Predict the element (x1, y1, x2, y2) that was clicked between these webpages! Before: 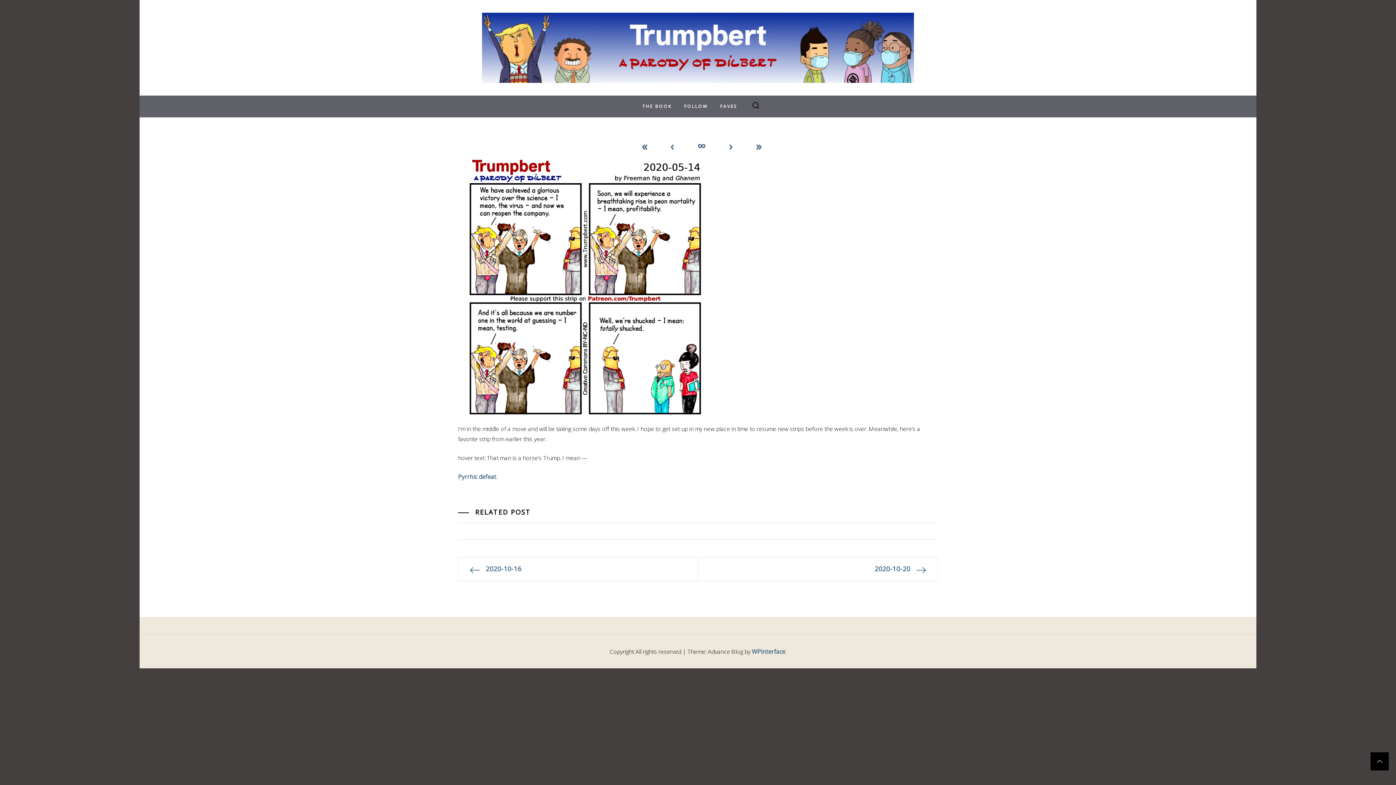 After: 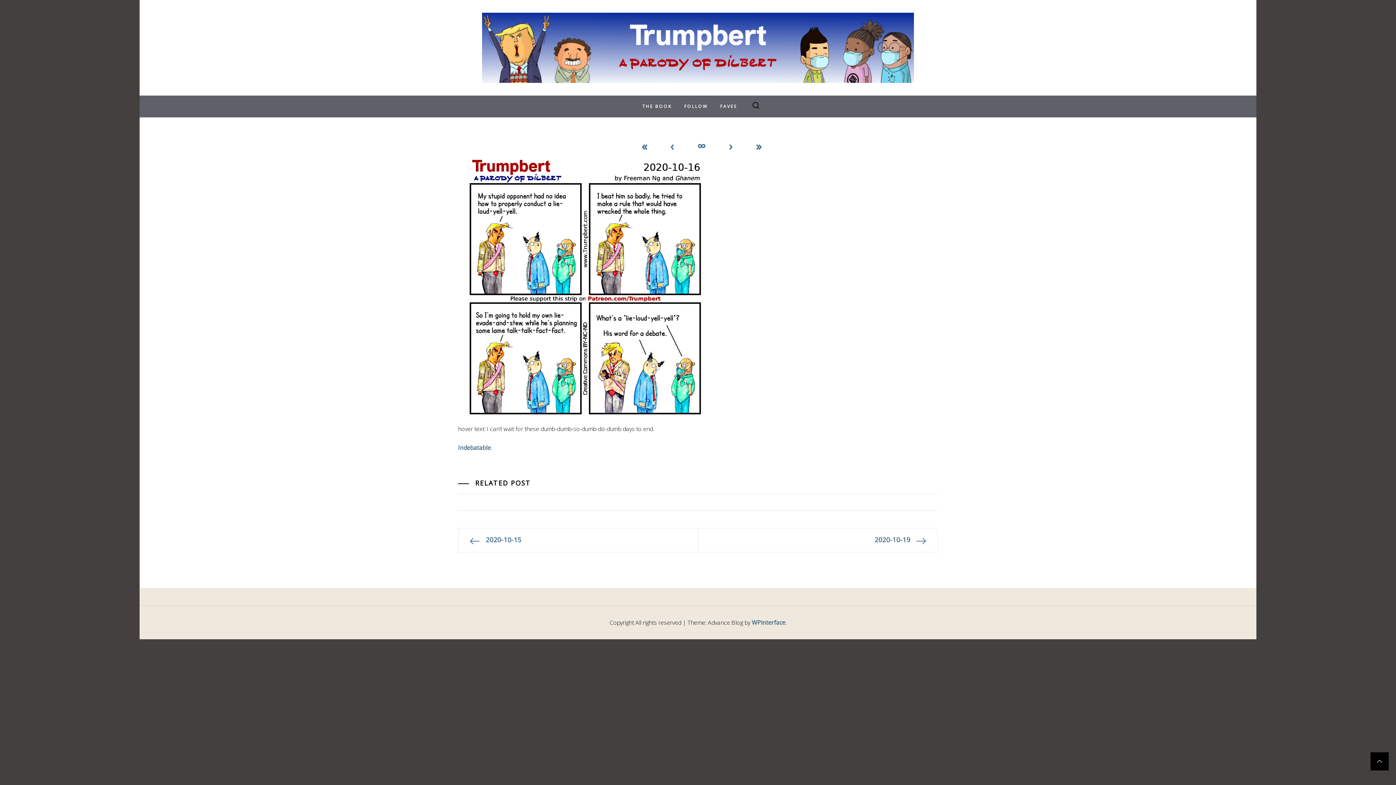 Action: bbox: (670, 135, 674, 156) label: ‹